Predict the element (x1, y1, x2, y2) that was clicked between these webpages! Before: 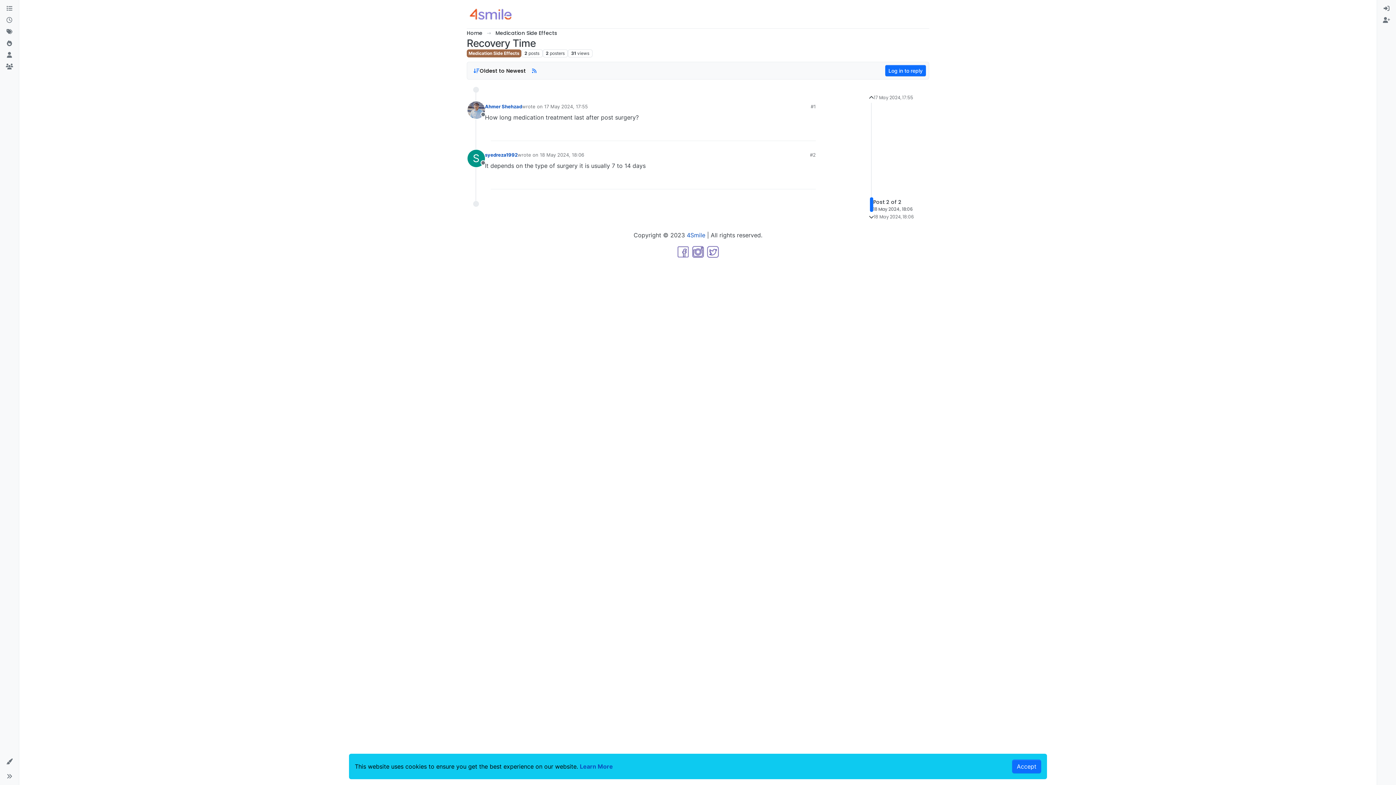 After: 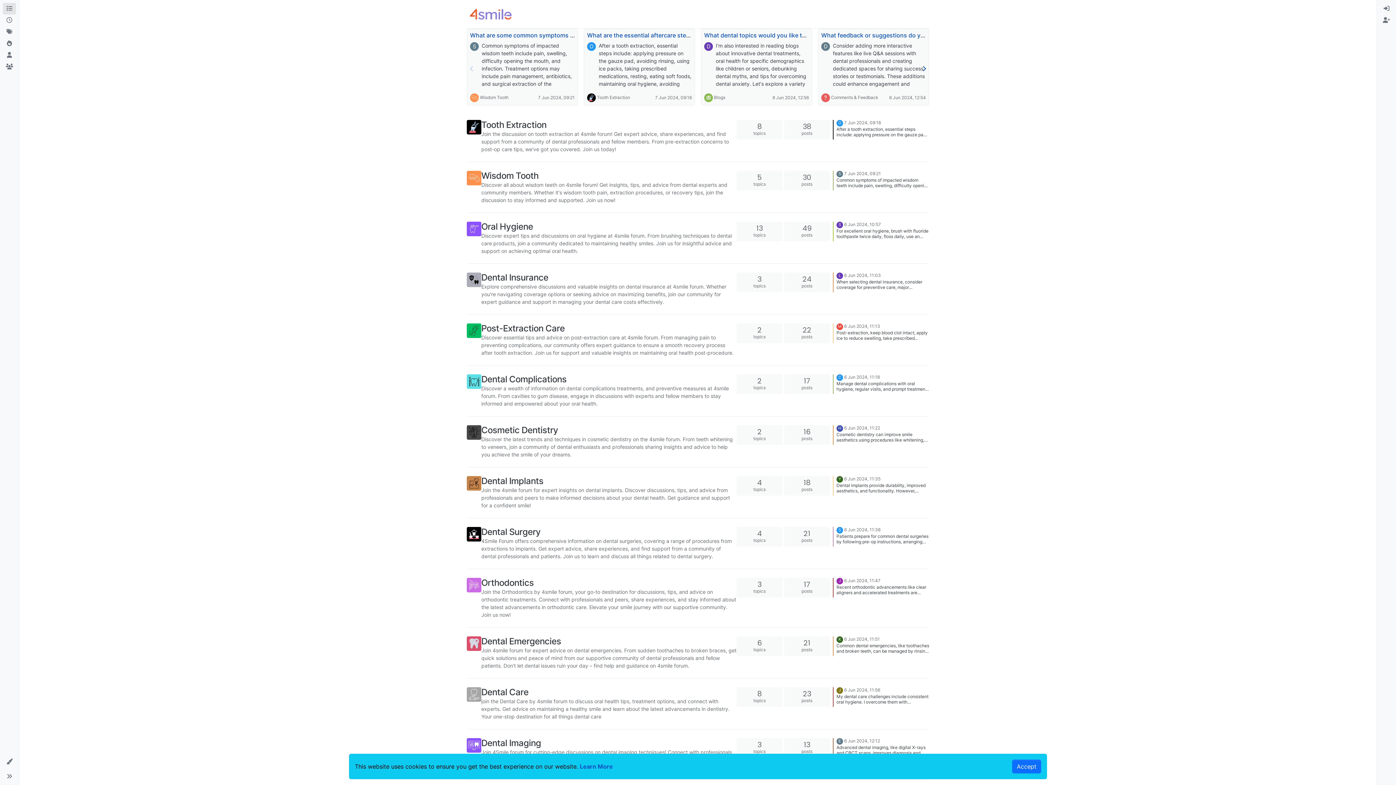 Action: bbox: (2, 2, 16, 14) label: Categories